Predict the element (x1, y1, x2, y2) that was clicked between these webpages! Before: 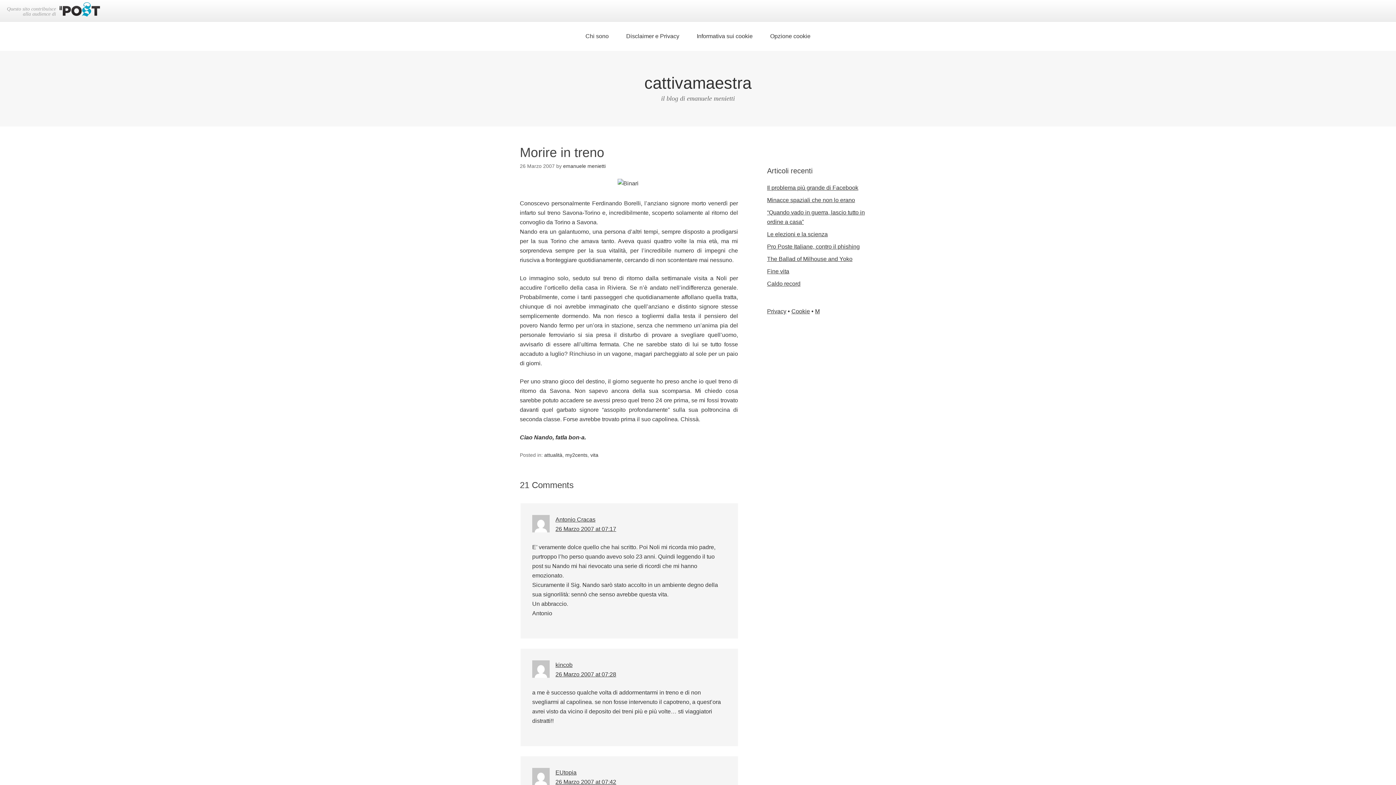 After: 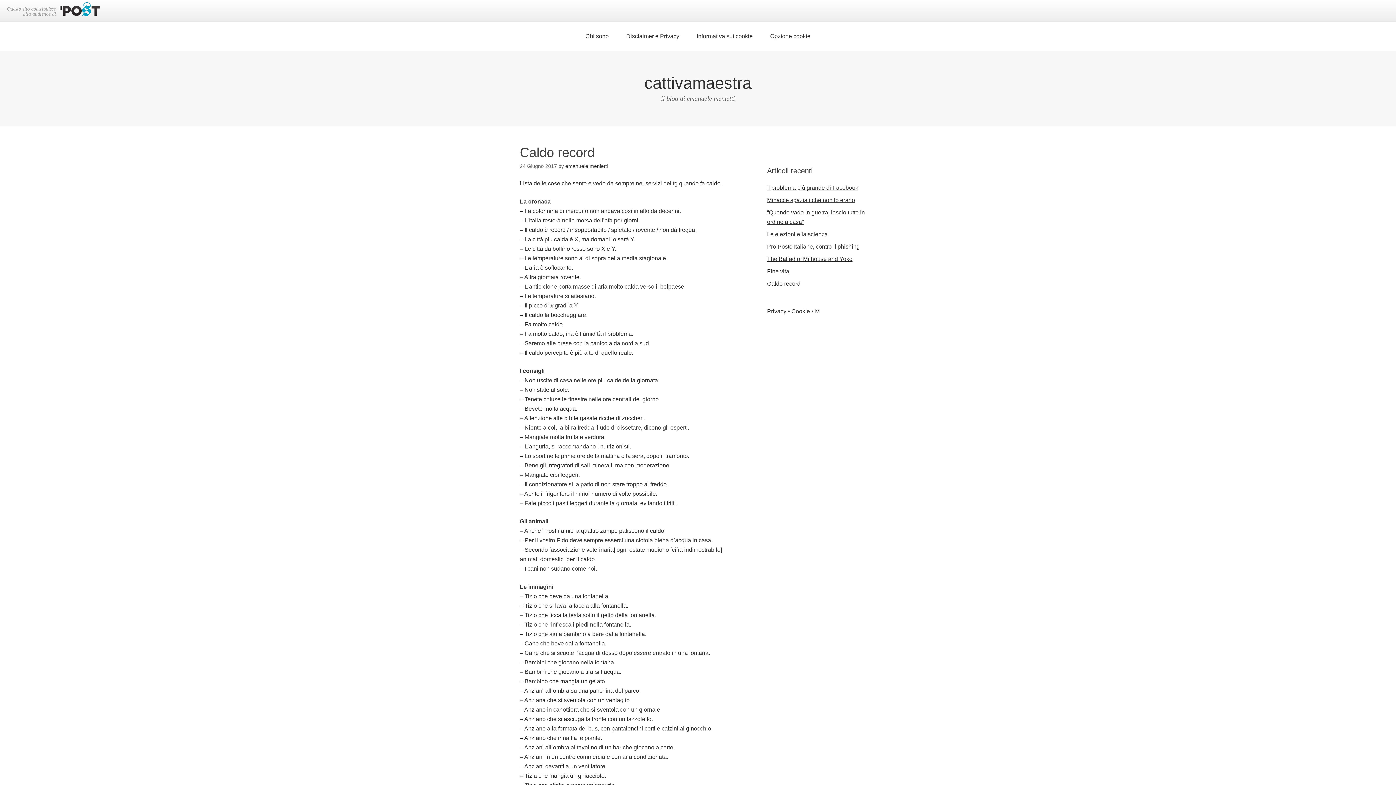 Action: label: Caldo record bbox: (767, 280, 800, 286)